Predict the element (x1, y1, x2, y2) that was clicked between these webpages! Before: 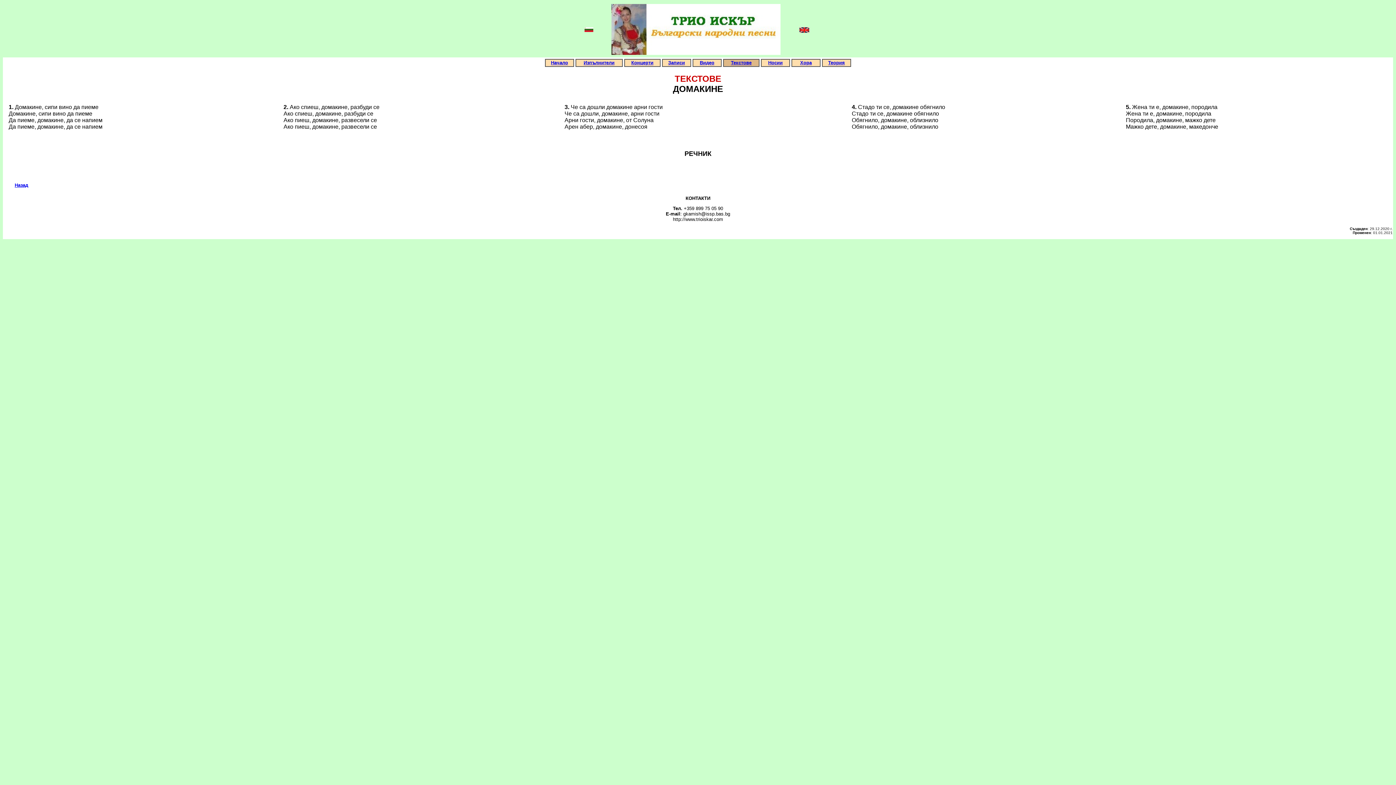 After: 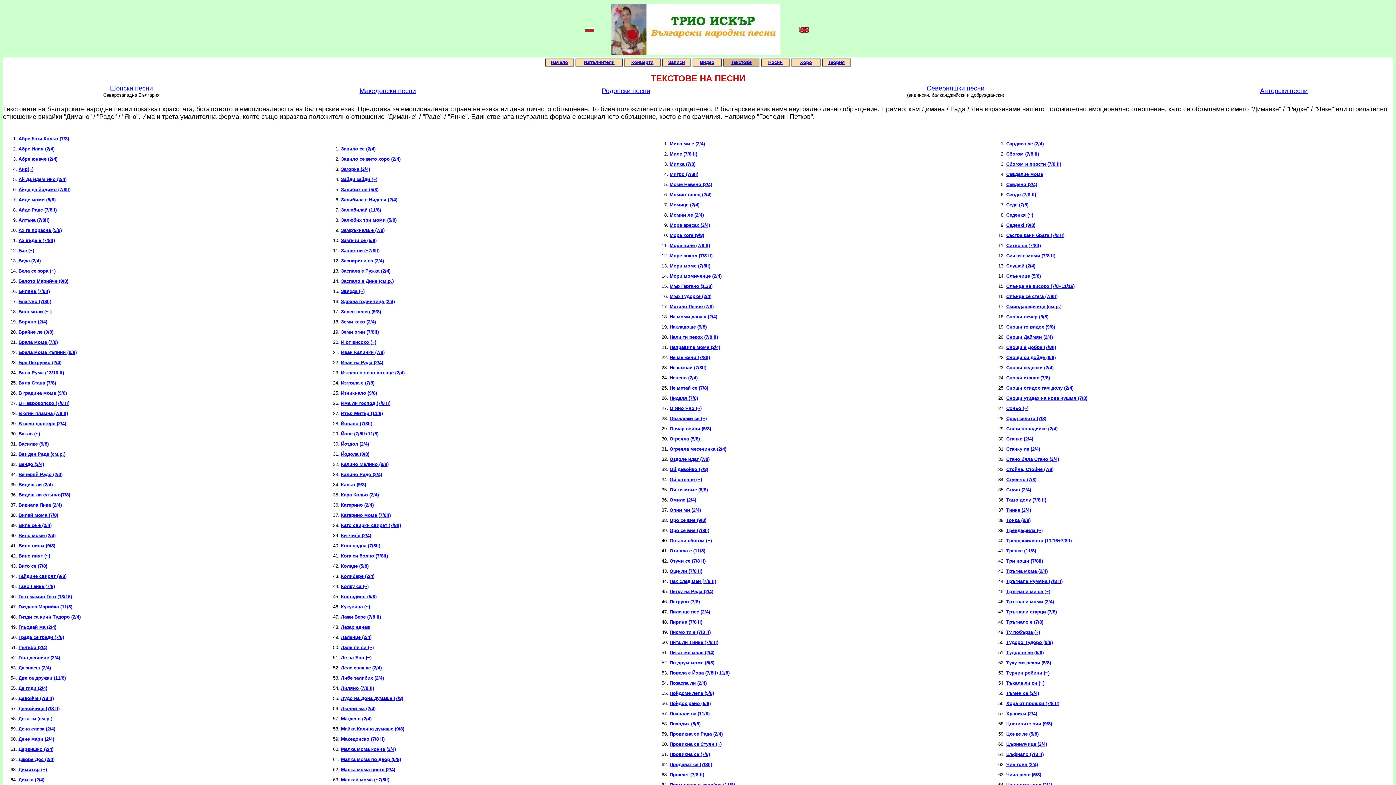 Action: bbox: (14, 182, 28, 188) label: Назад